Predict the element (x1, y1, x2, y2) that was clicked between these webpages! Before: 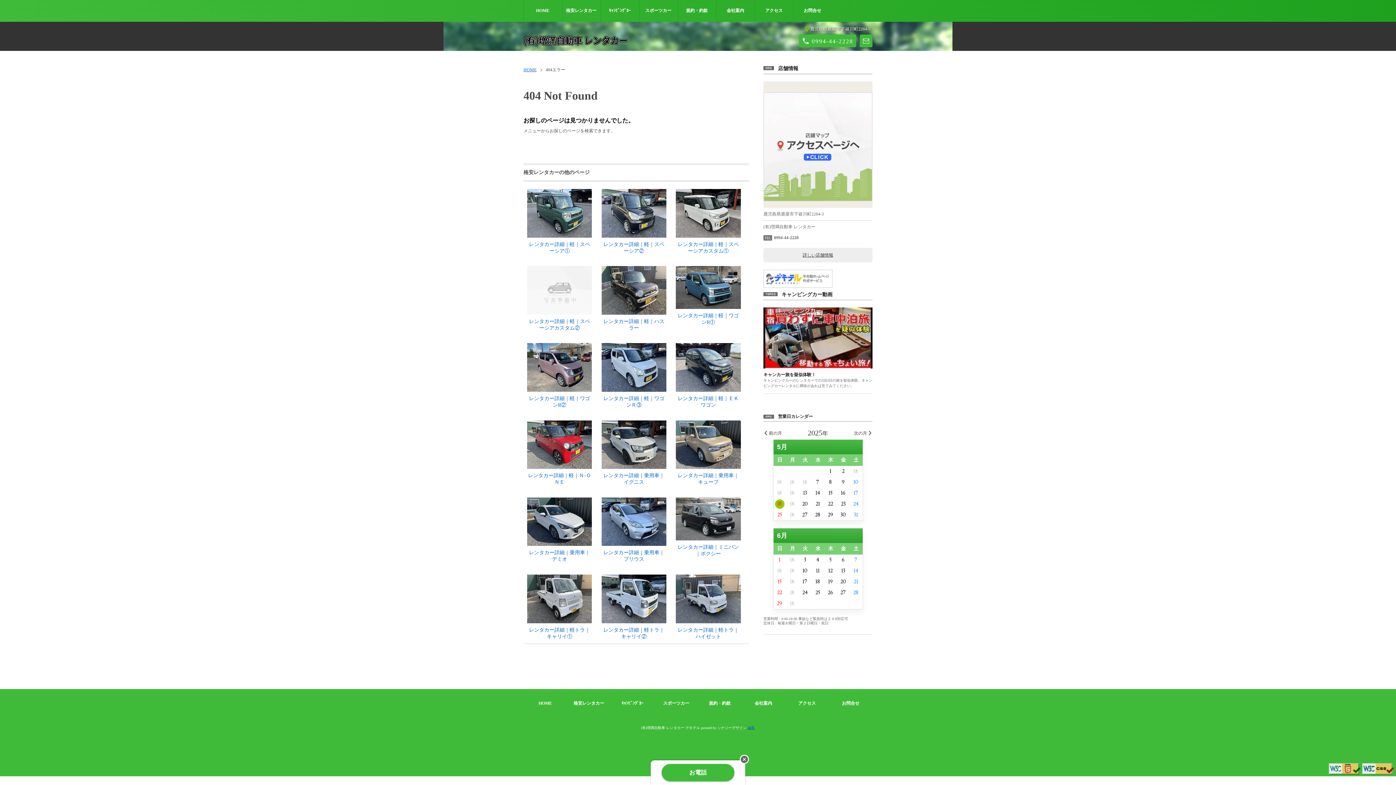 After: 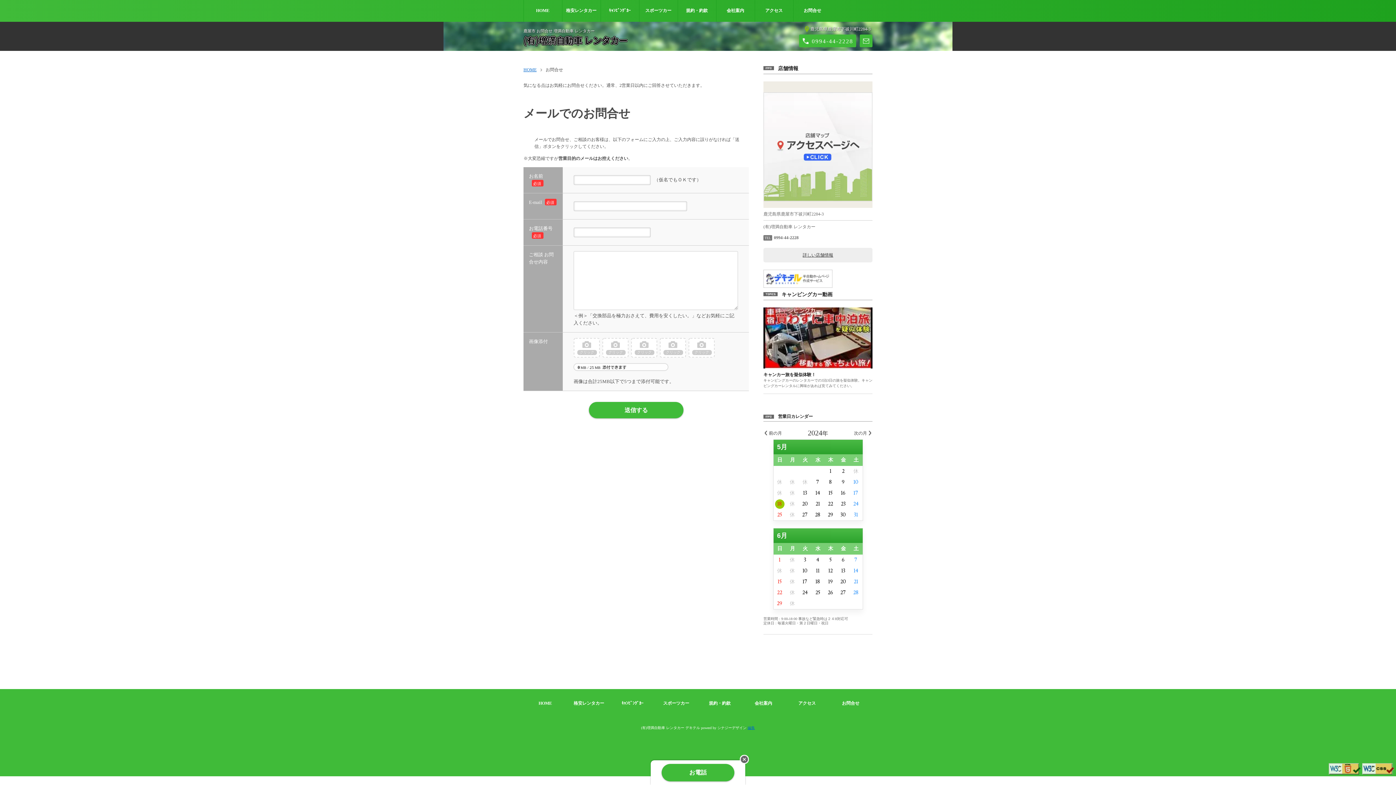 Action: bbox: (793, 0, 832, 21) label: お問合せ